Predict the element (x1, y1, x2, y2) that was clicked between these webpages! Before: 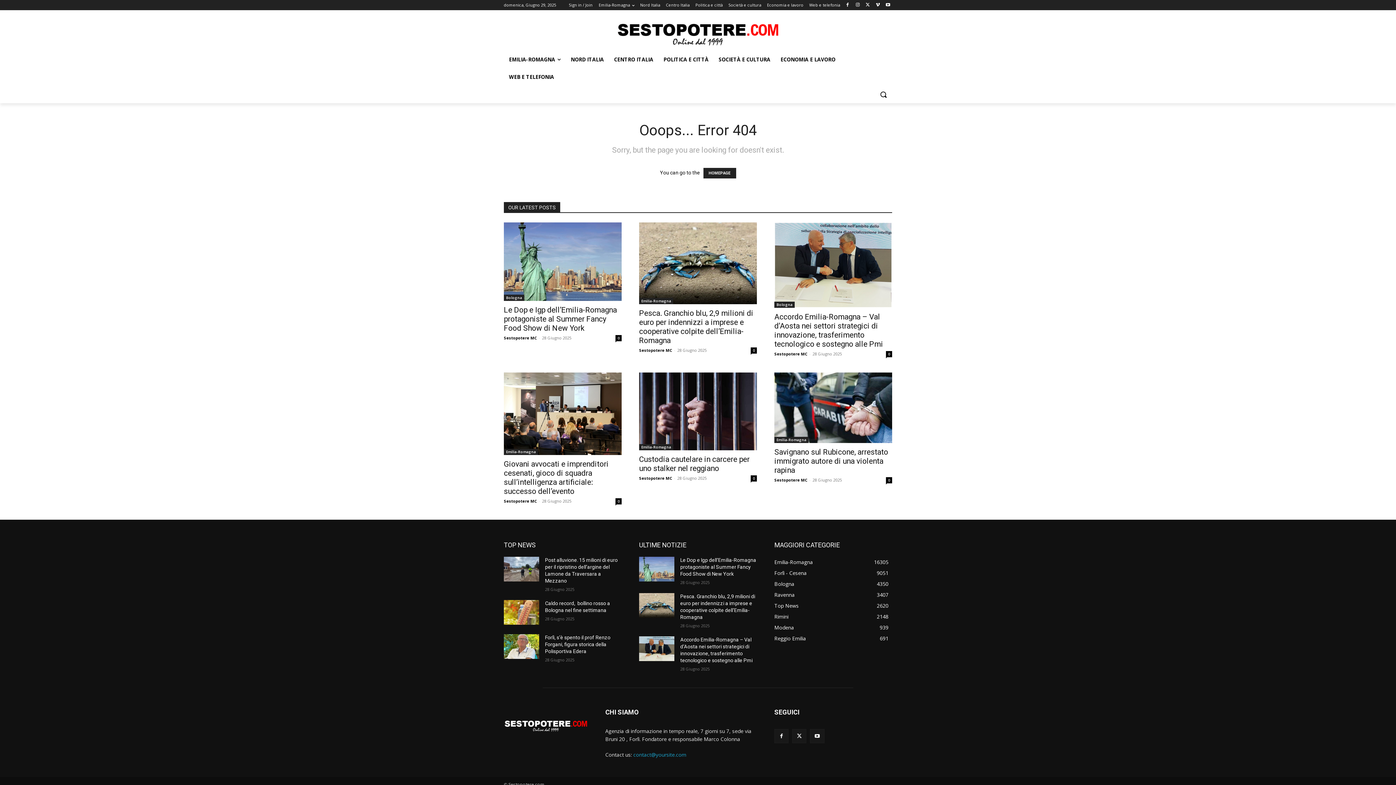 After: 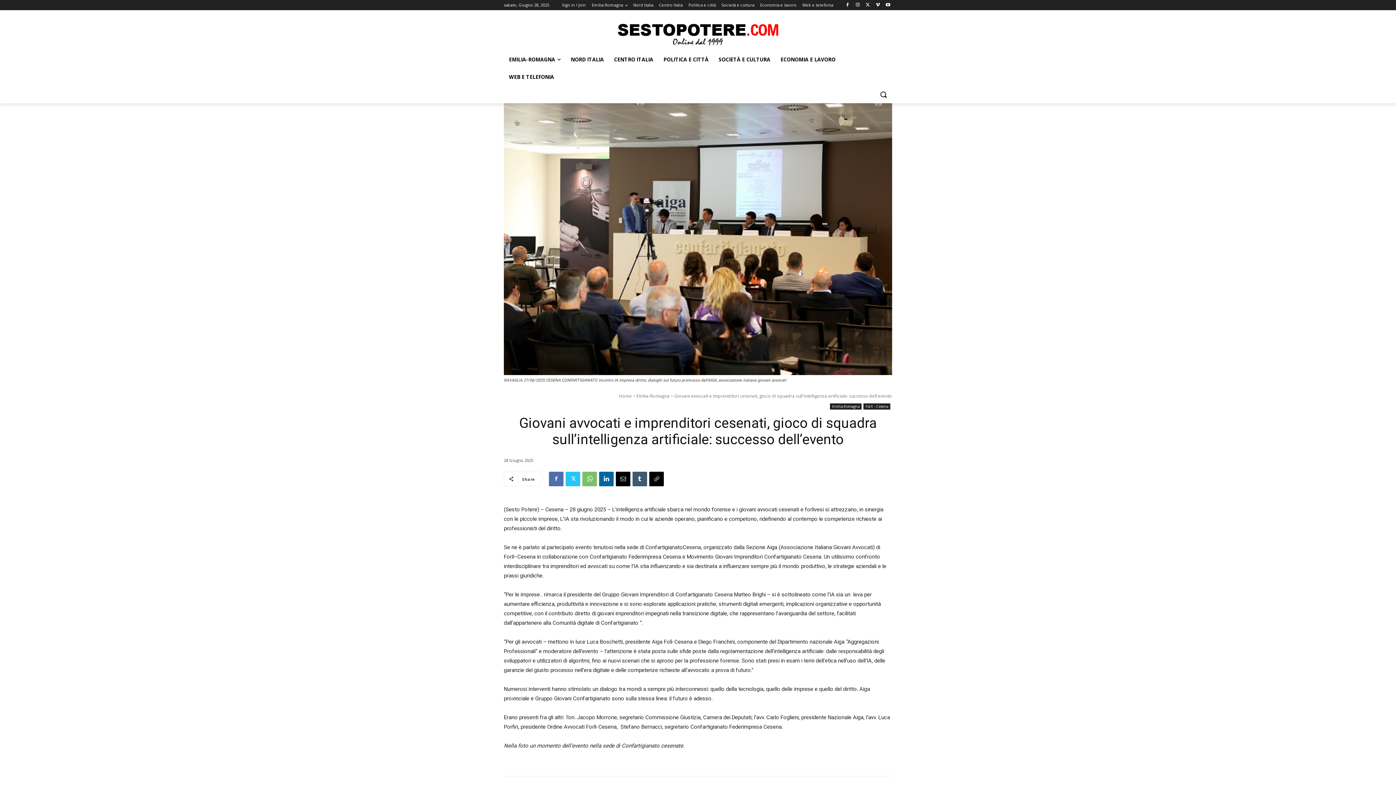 Action: bbox: (504, 372, 621, 455)